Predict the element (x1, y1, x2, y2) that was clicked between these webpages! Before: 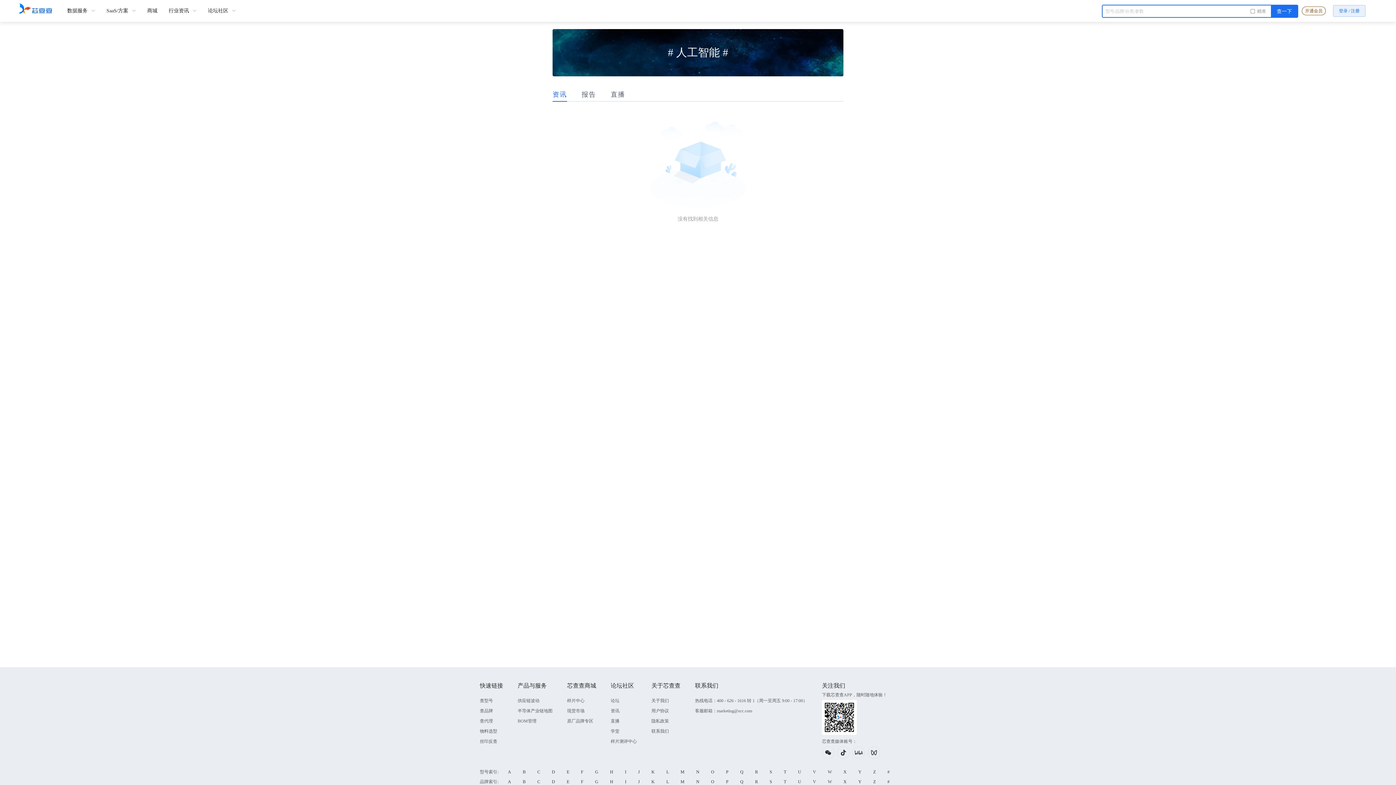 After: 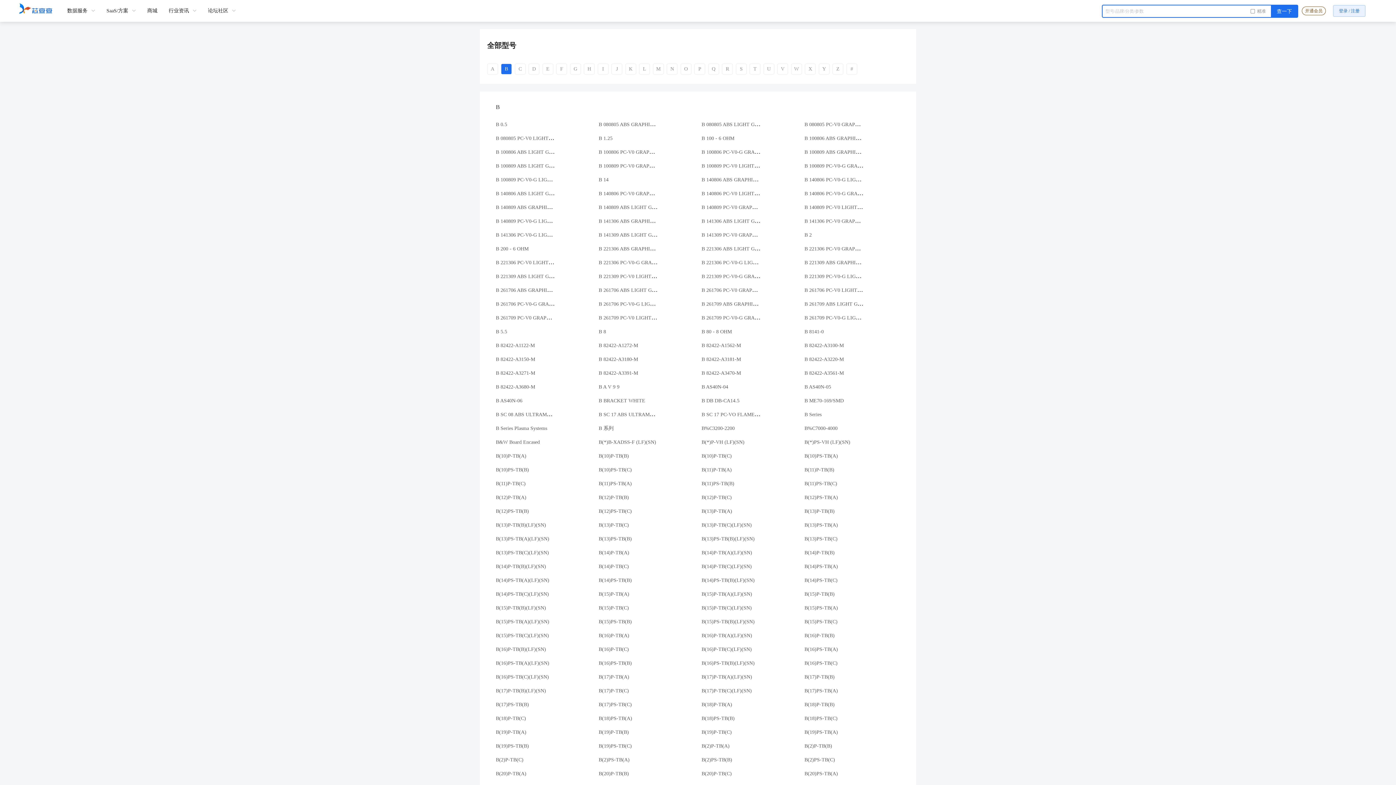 Action: bbox: (522, 769, 533, 775) label: B